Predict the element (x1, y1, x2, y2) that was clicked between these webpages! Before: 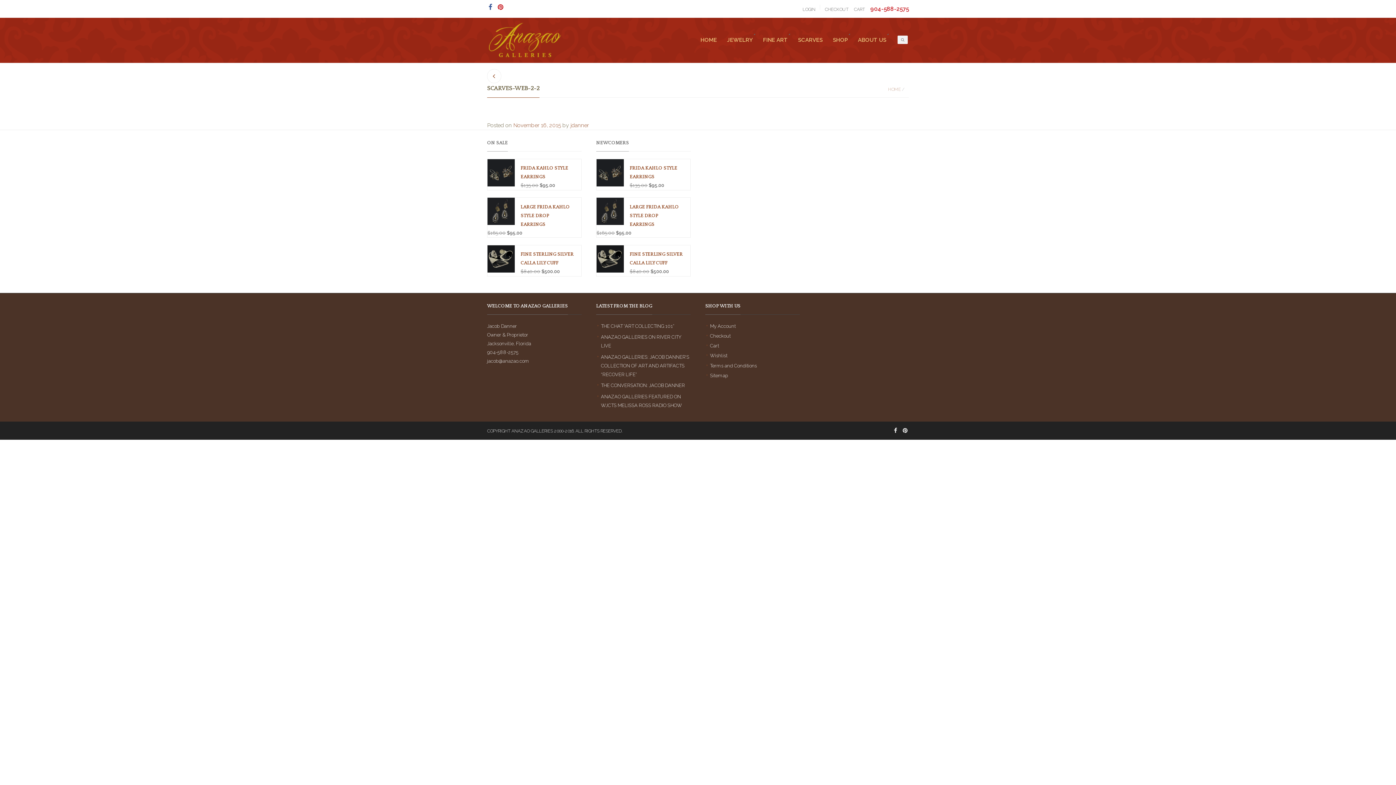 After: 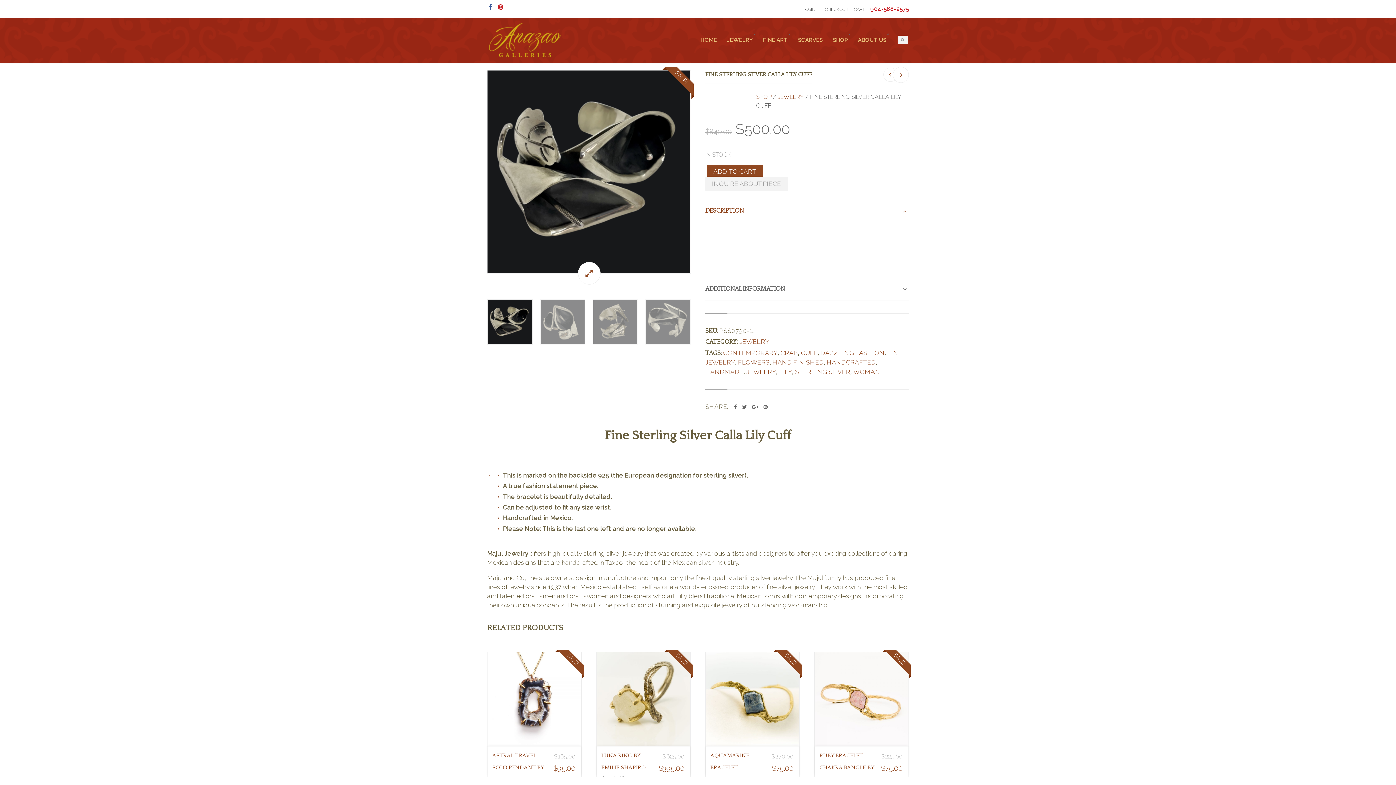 Action: label: FINE STERLING SILVER CALLA LILY CUFF bbox: (596, 245, 690, 267)